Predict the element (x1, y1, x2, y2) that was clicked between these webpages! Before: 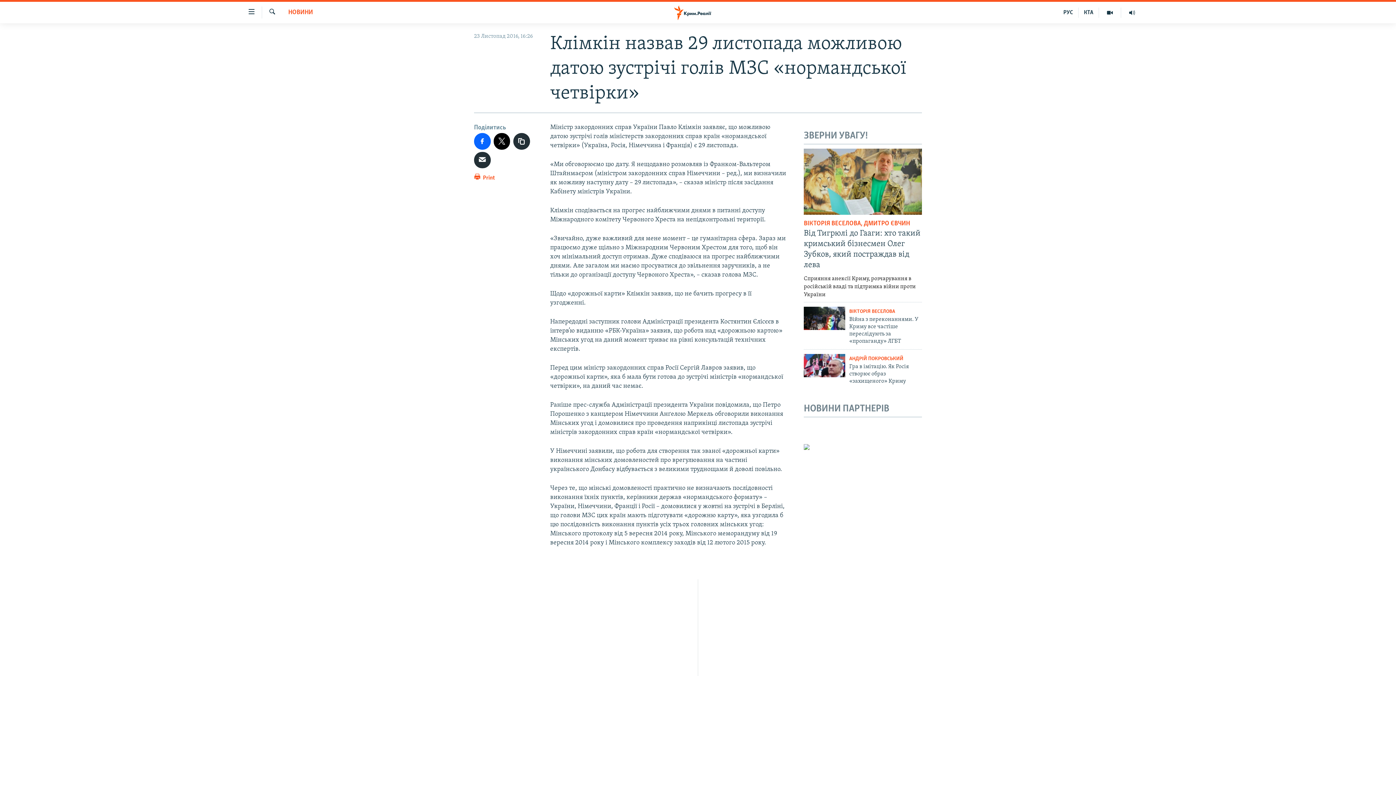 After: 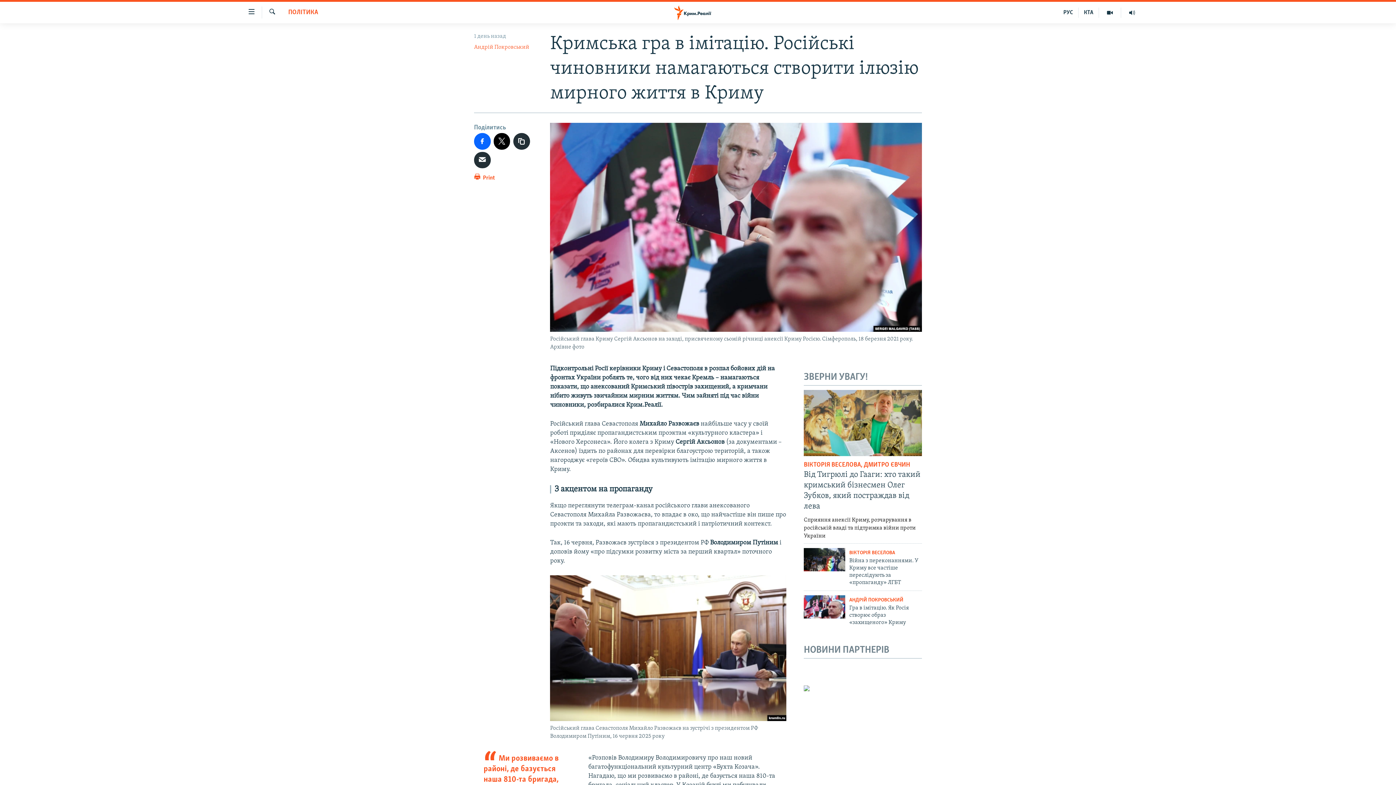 Action: bbox: (804, 354, 845, 377)